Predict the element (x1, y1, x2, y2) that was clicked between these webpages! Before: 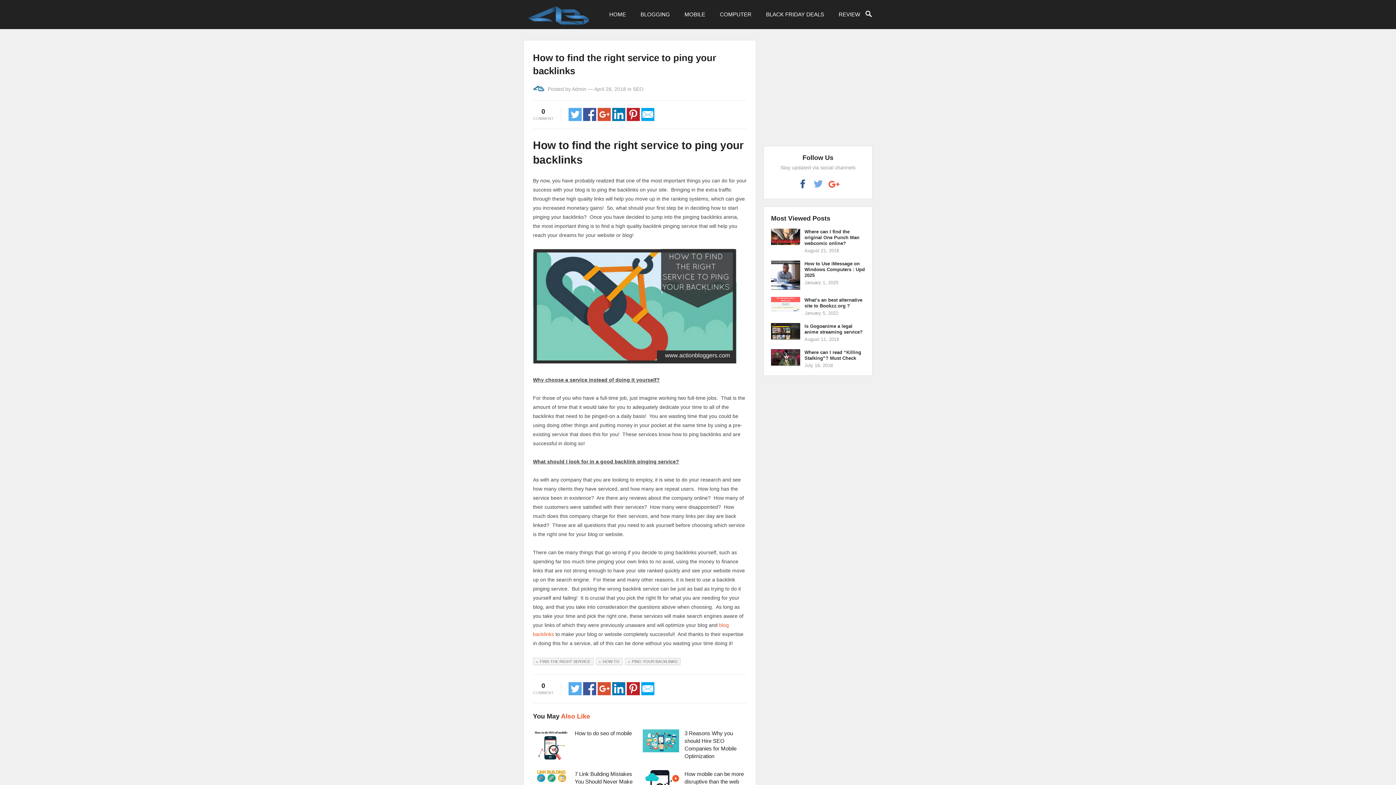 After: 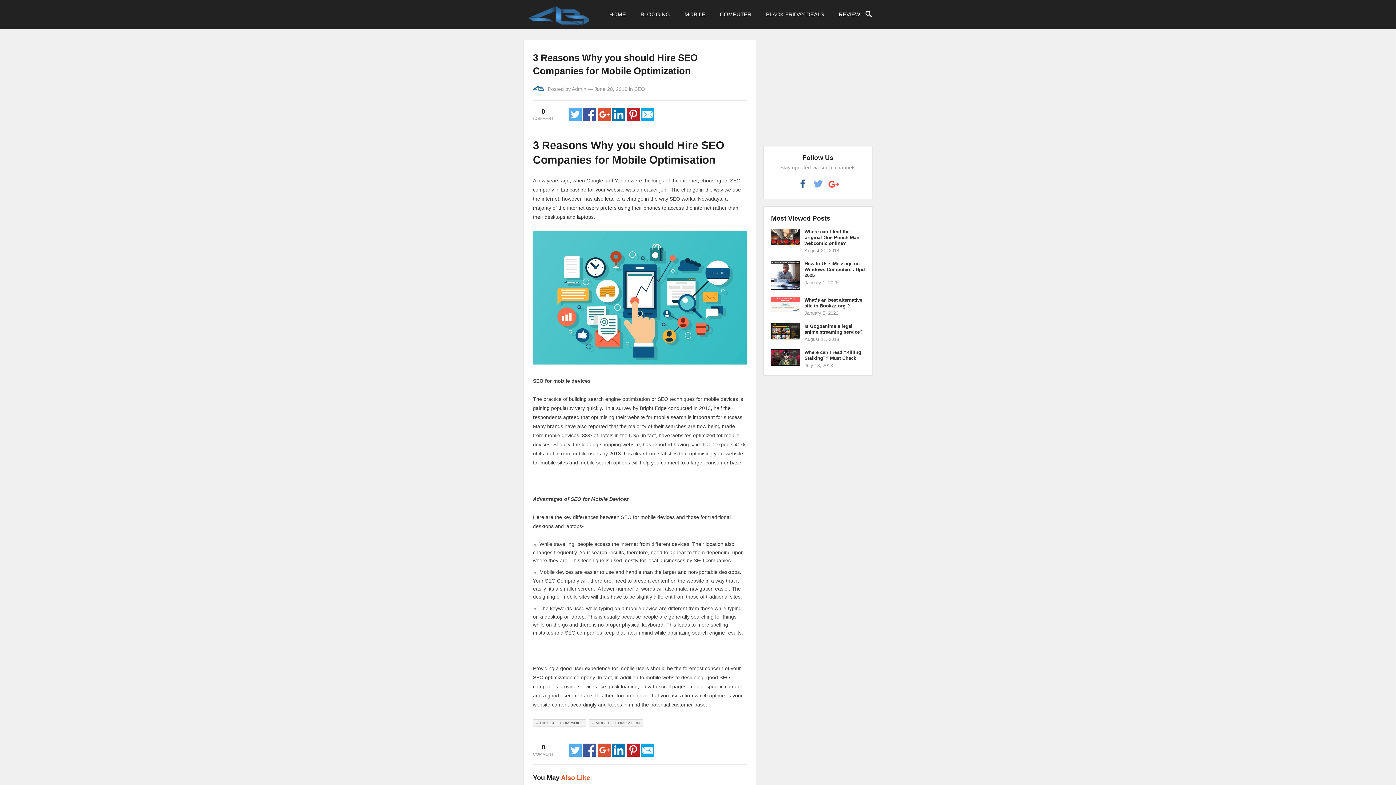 Action: bbox: (642, 729, 679, 752)